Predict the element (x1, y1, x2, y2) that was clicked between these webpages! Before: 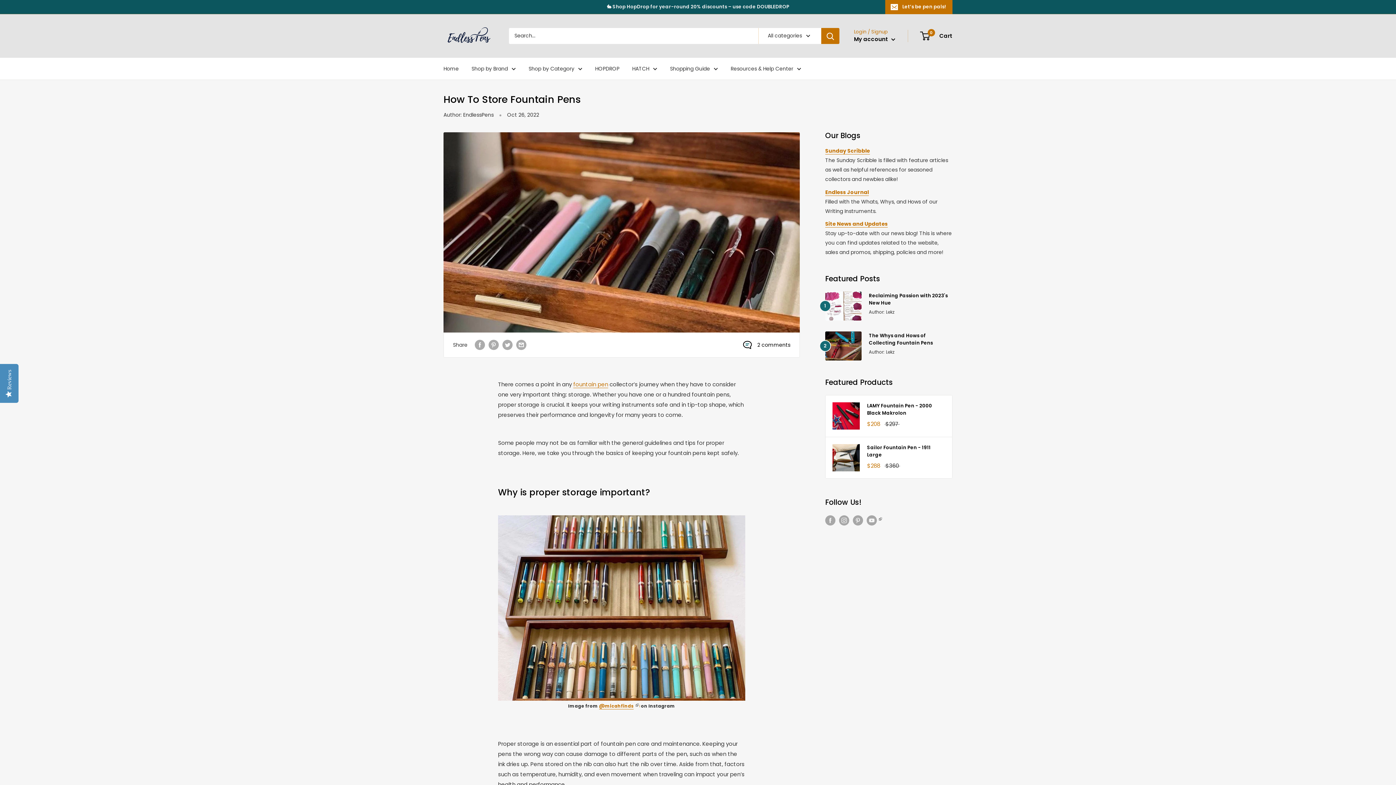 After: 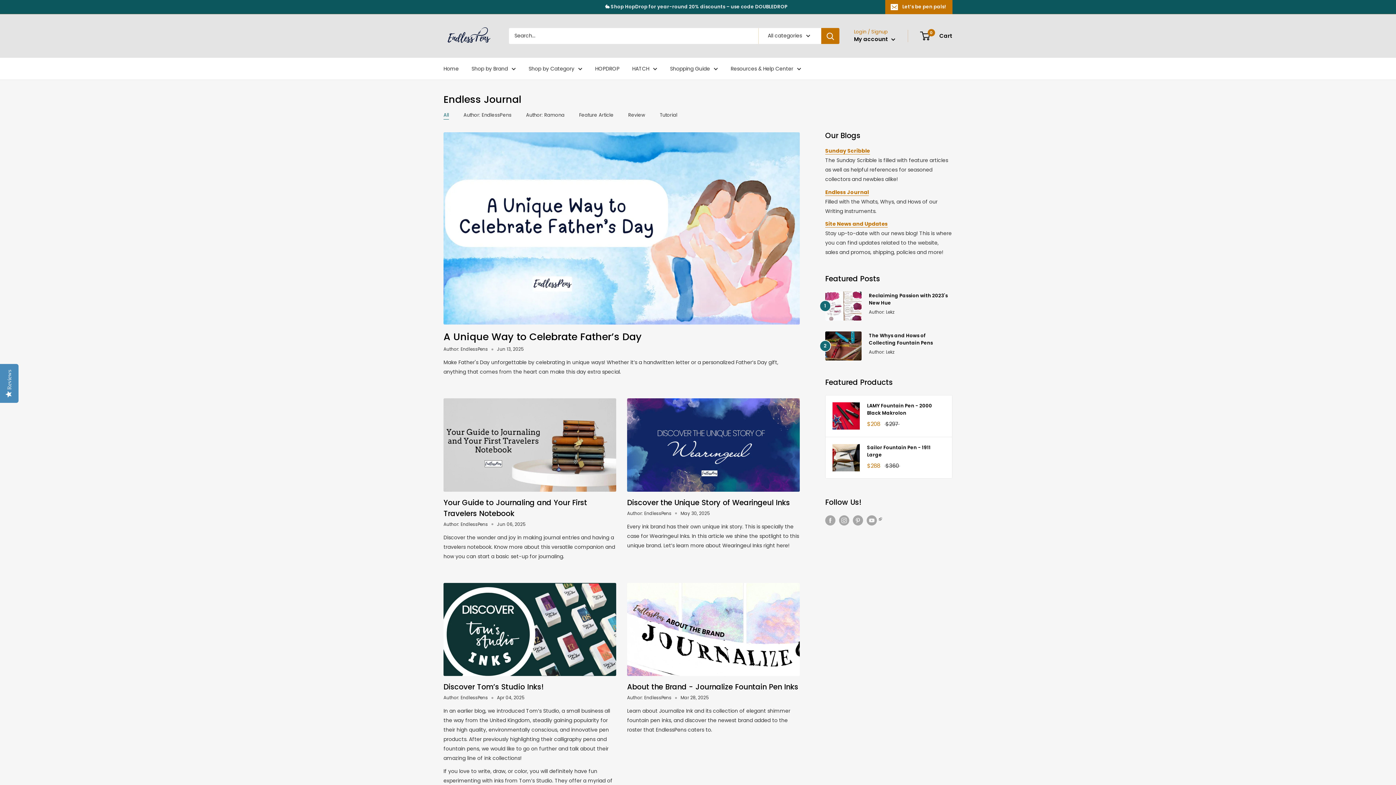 Action: label: Endless Journal bbox: (825, 188, 869, 195)